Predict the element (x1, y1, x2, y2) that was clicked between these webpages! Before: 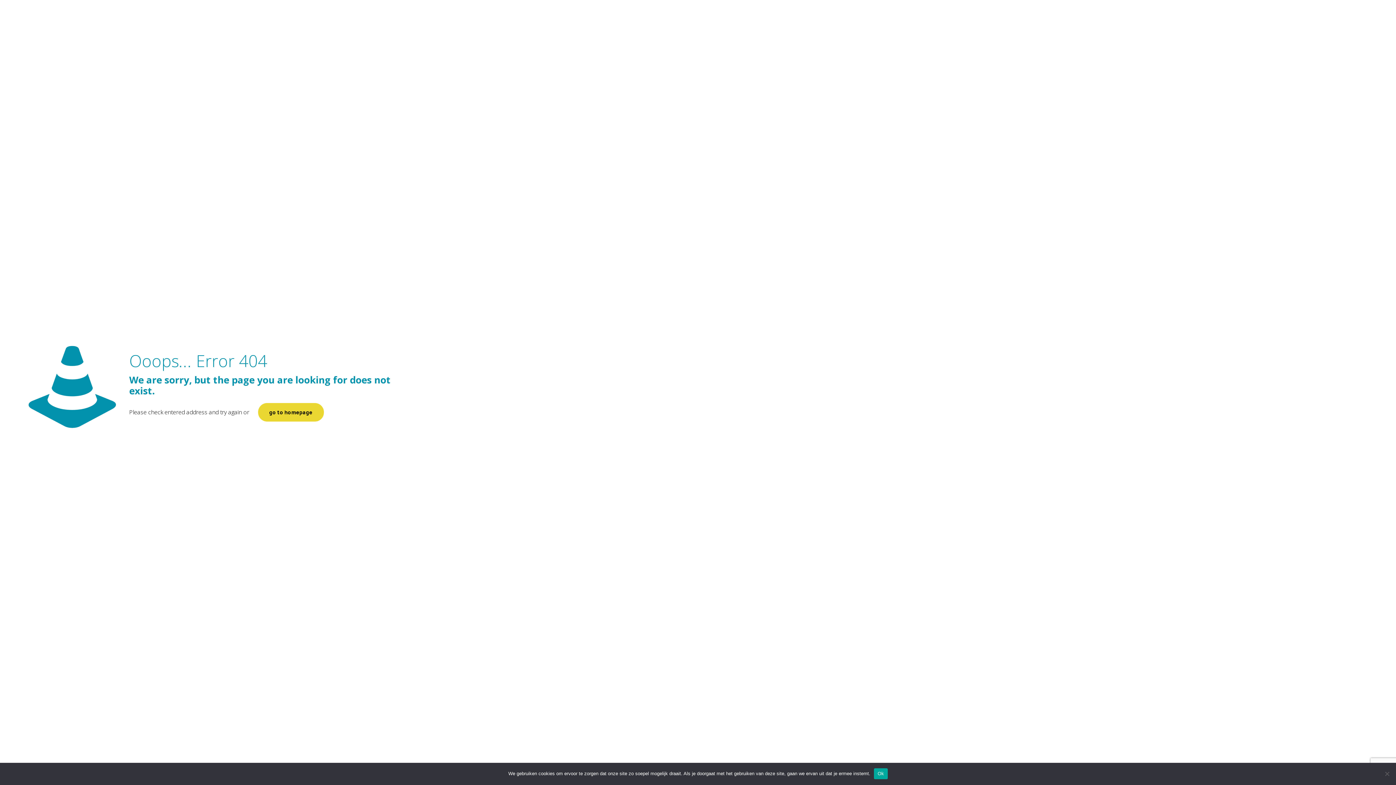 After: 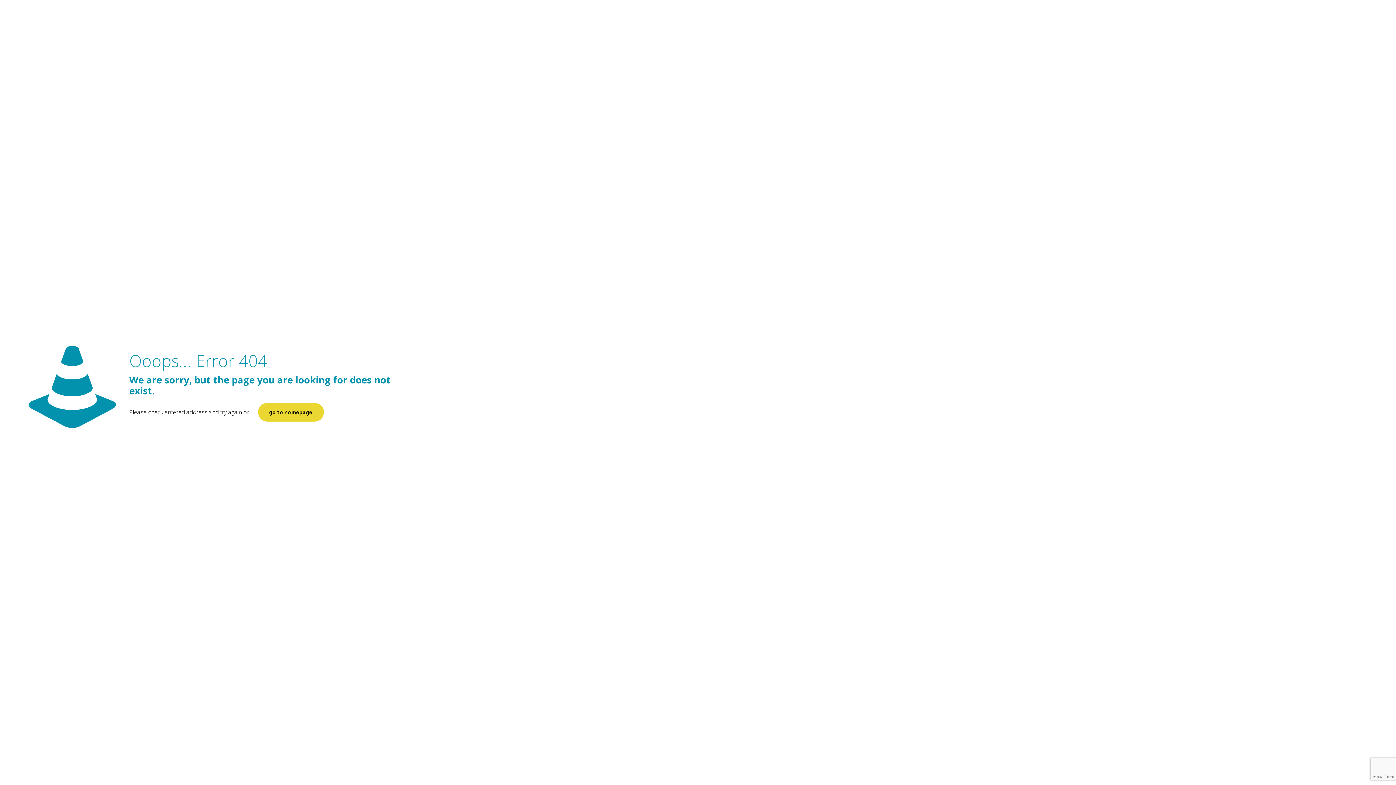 Action: label: Ok bbox: (874, 768, 887, 779)